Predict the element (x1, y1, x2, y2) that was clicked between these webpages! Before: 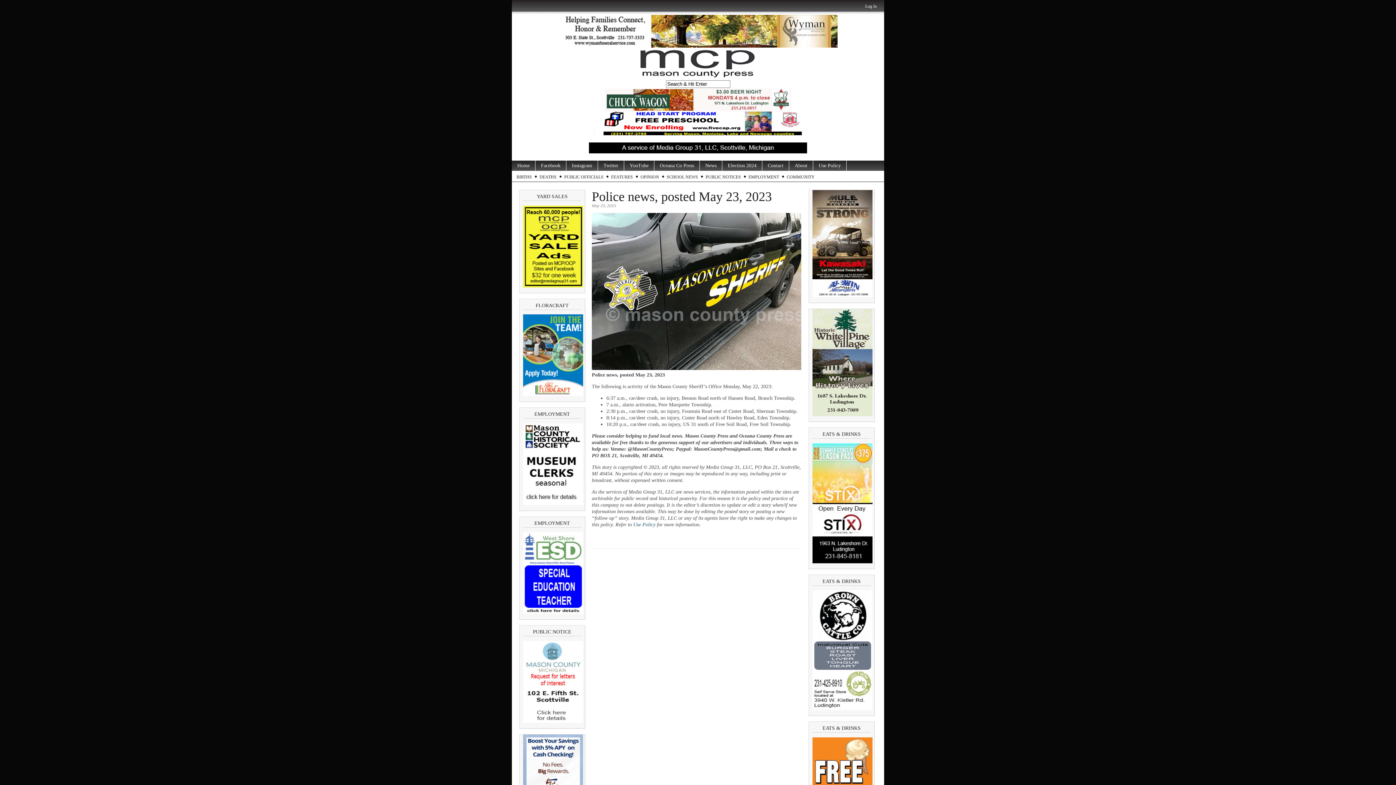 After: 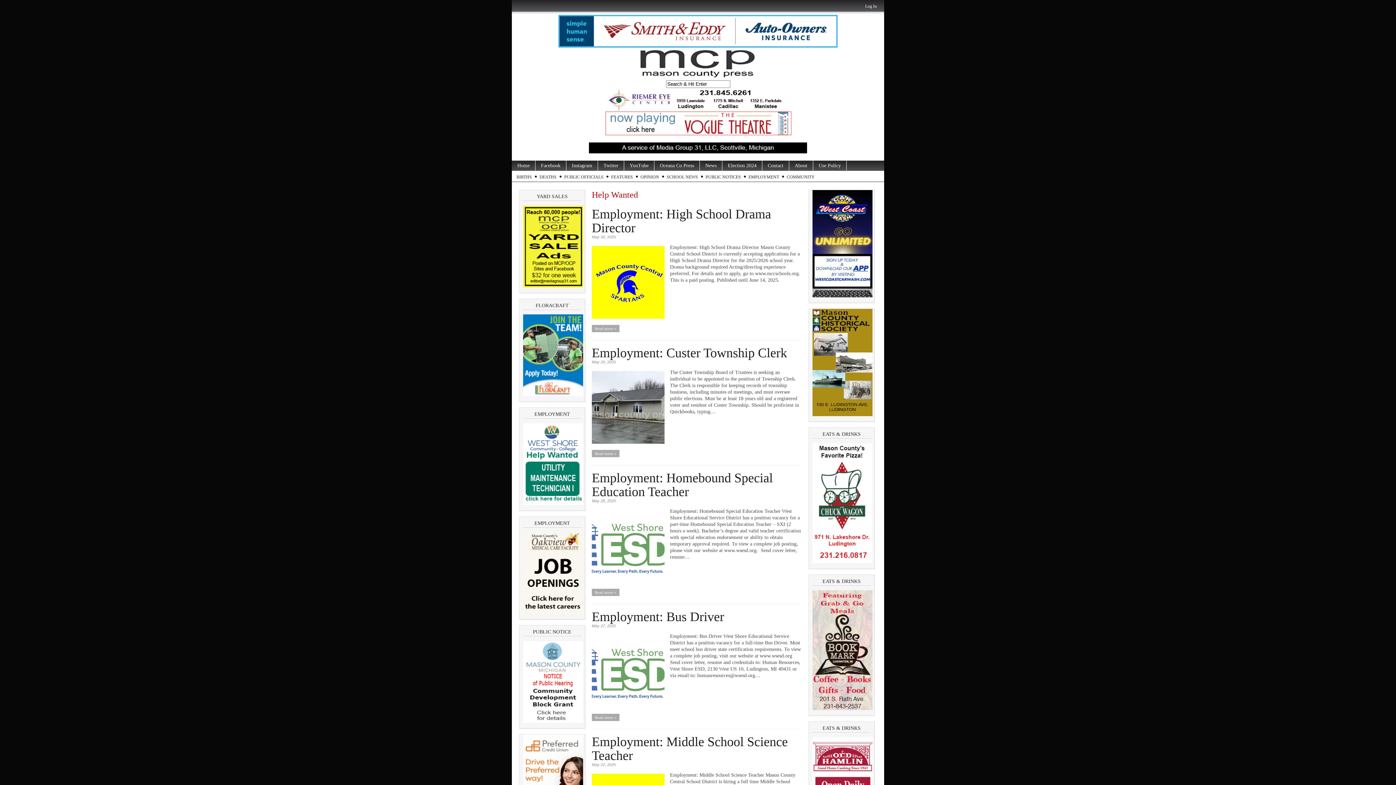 Action: label: EMPLOYMENT bbox: (746, 172, 781, 181)